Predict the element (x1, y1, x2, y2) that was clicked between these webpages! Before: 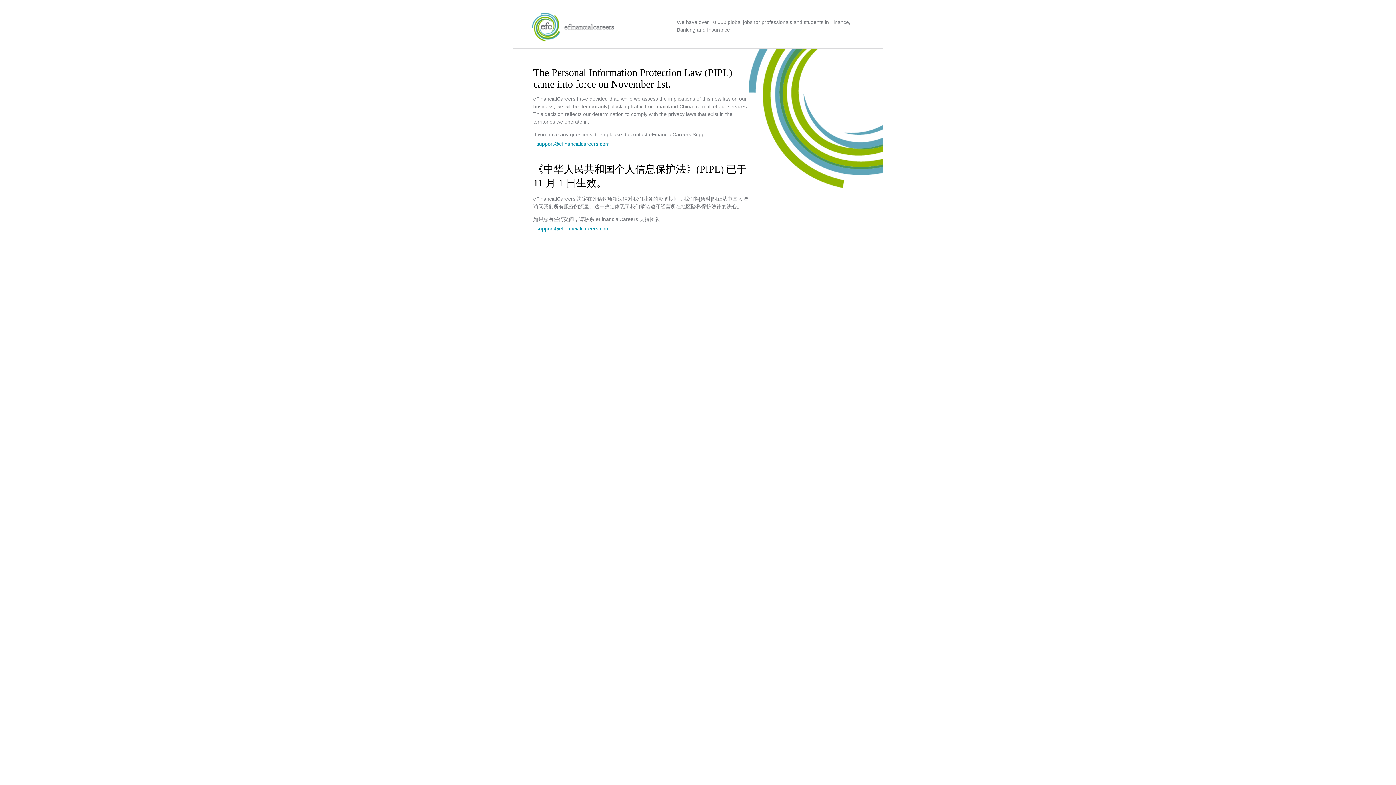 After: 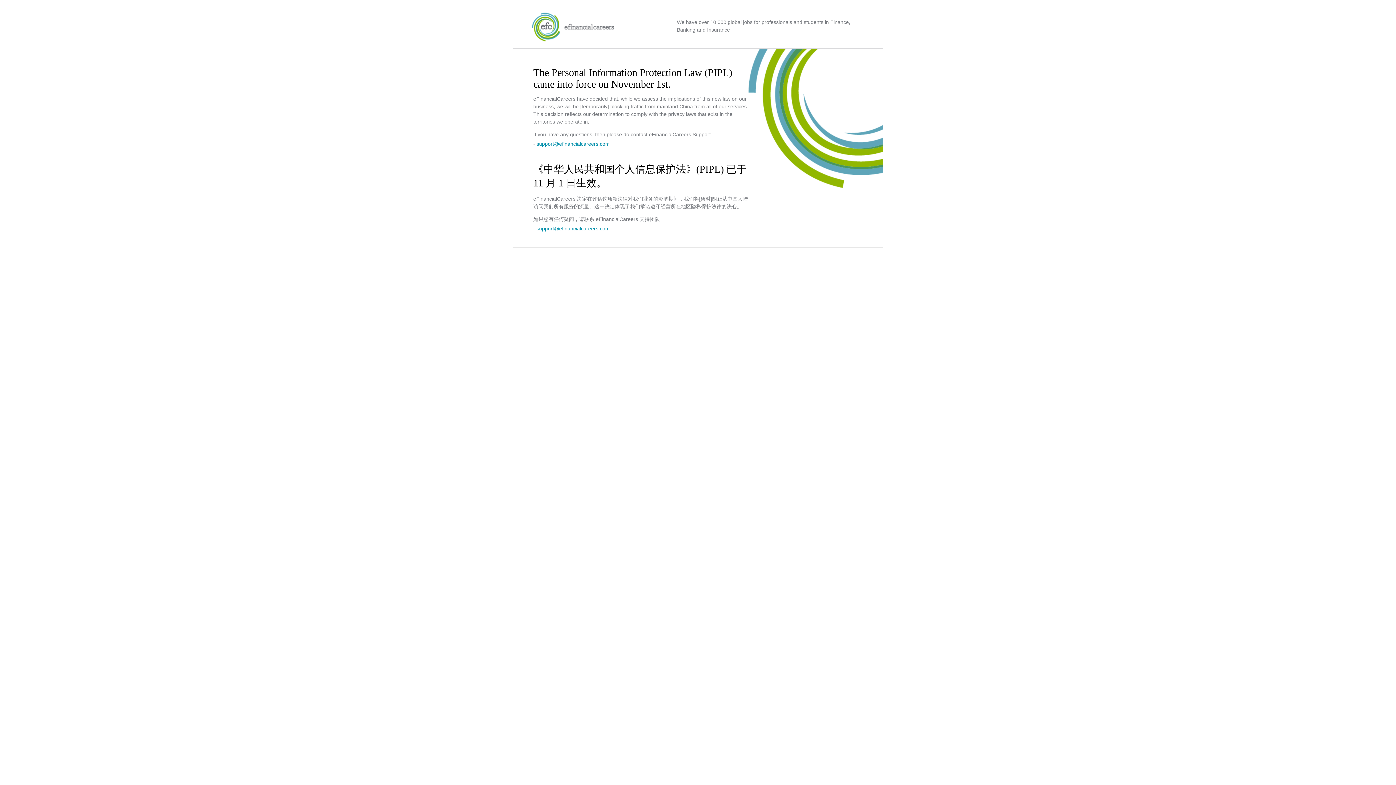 Action: bbox: (536, 225, 609, 231) label: support@efinancialcareers.com